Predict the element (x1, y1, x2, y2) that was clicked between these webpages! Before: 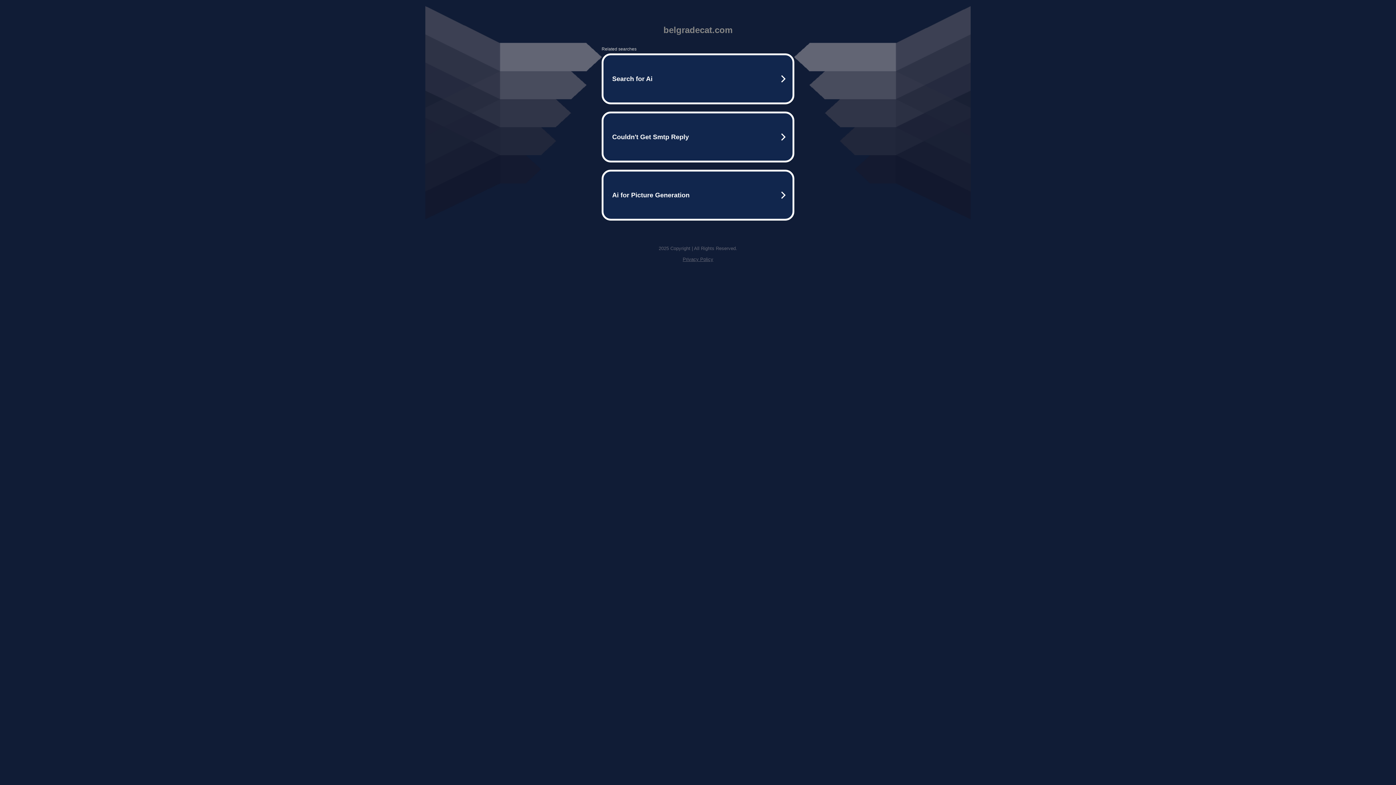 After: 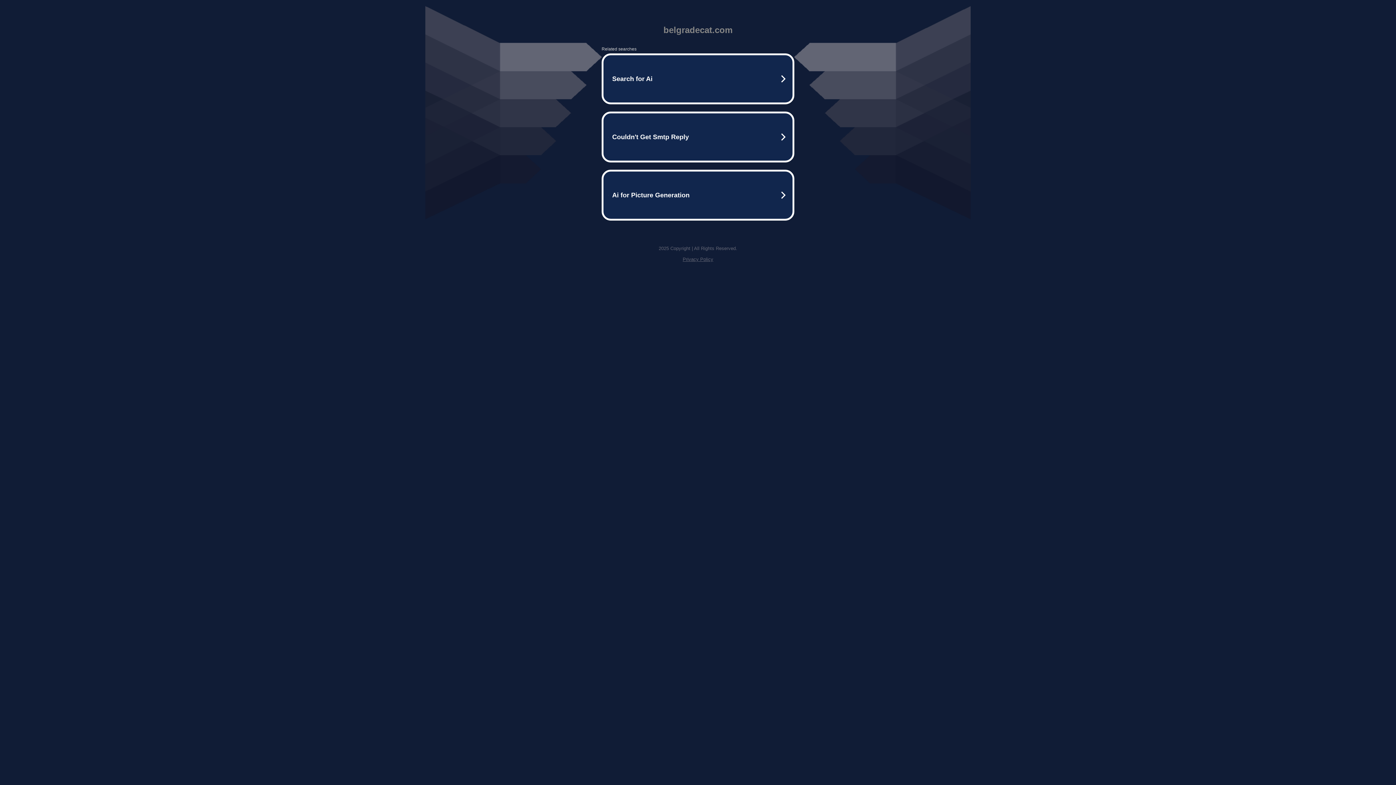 Action: bbox: (682, 256, 713, 262) label: Privacy Policy